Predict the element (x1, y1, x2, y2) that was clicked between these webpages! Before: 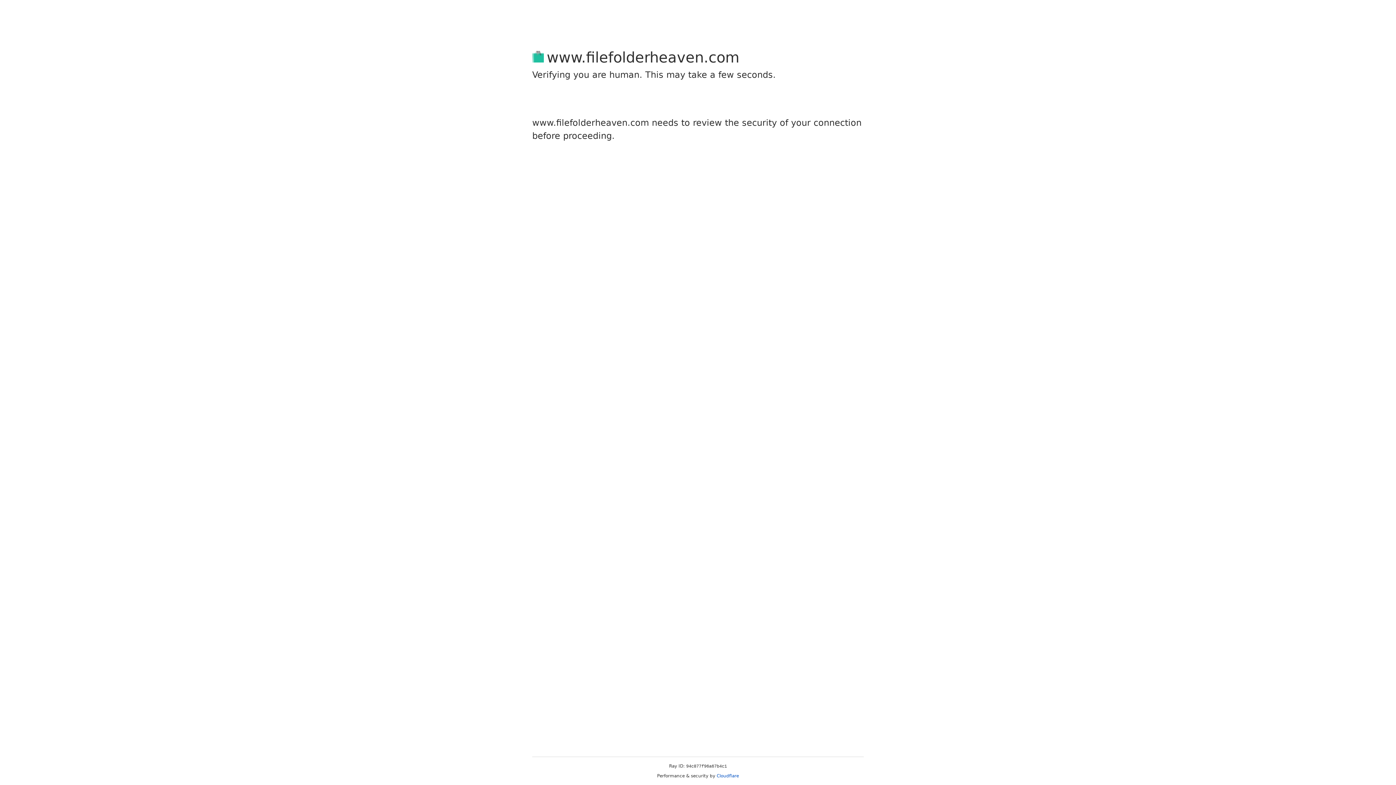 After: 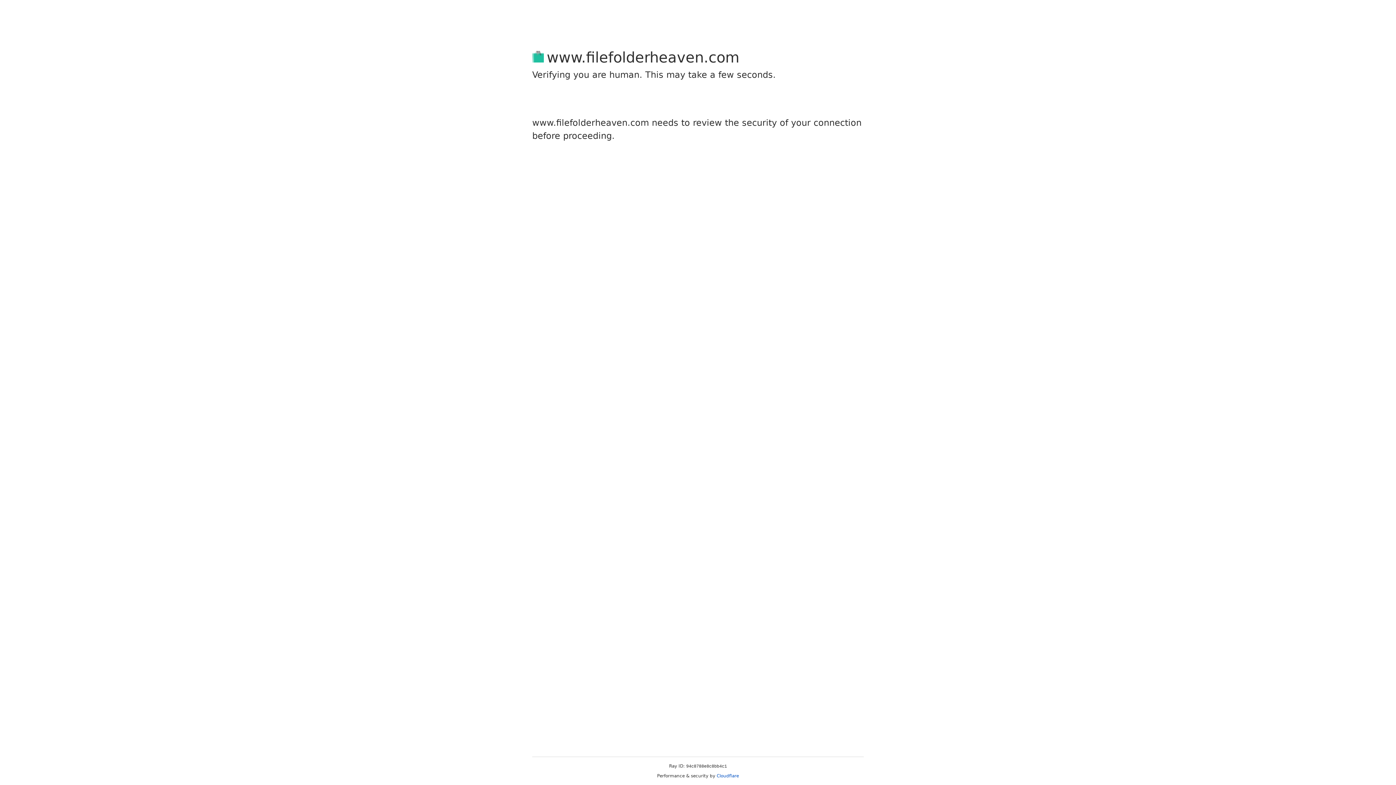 Action: label: Cloudflare bbox: (716, 773, 739, 778)